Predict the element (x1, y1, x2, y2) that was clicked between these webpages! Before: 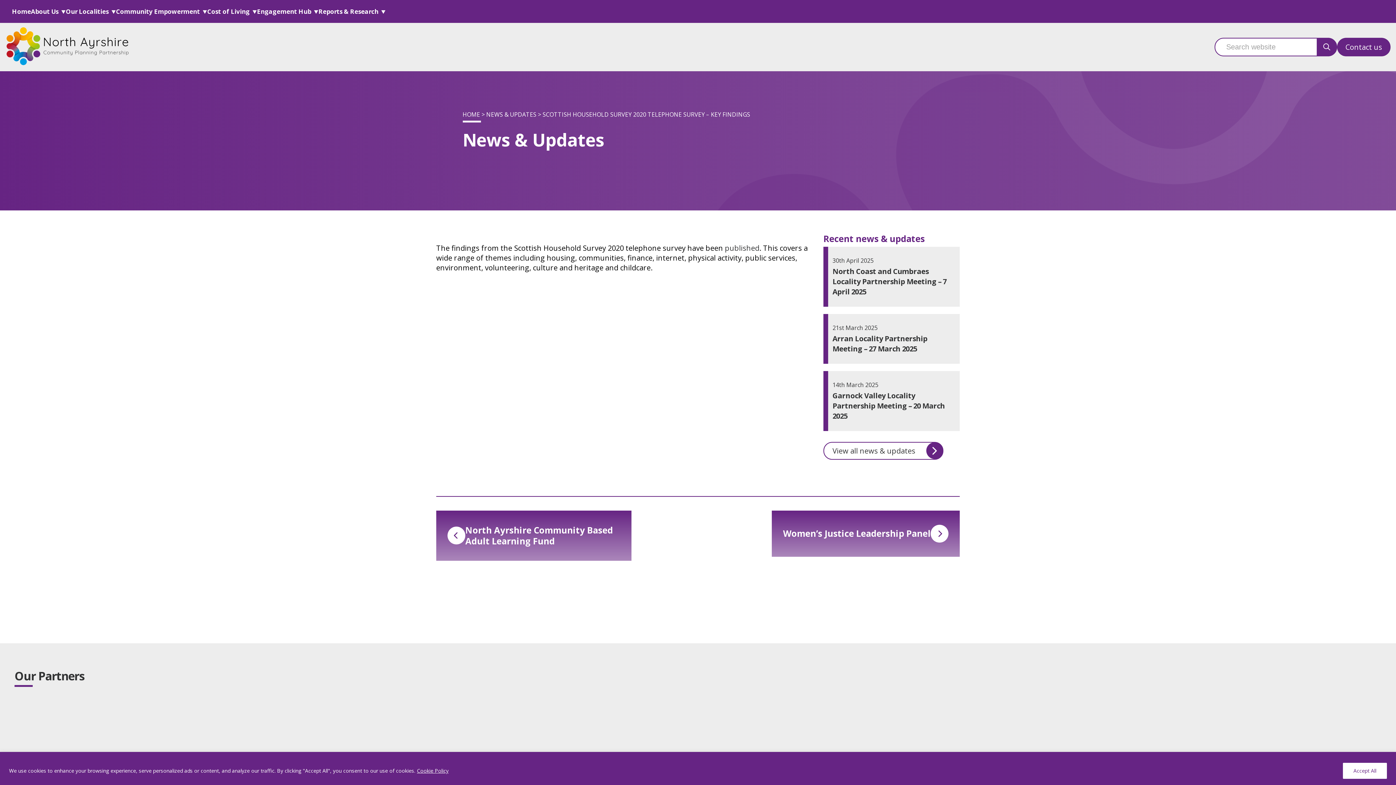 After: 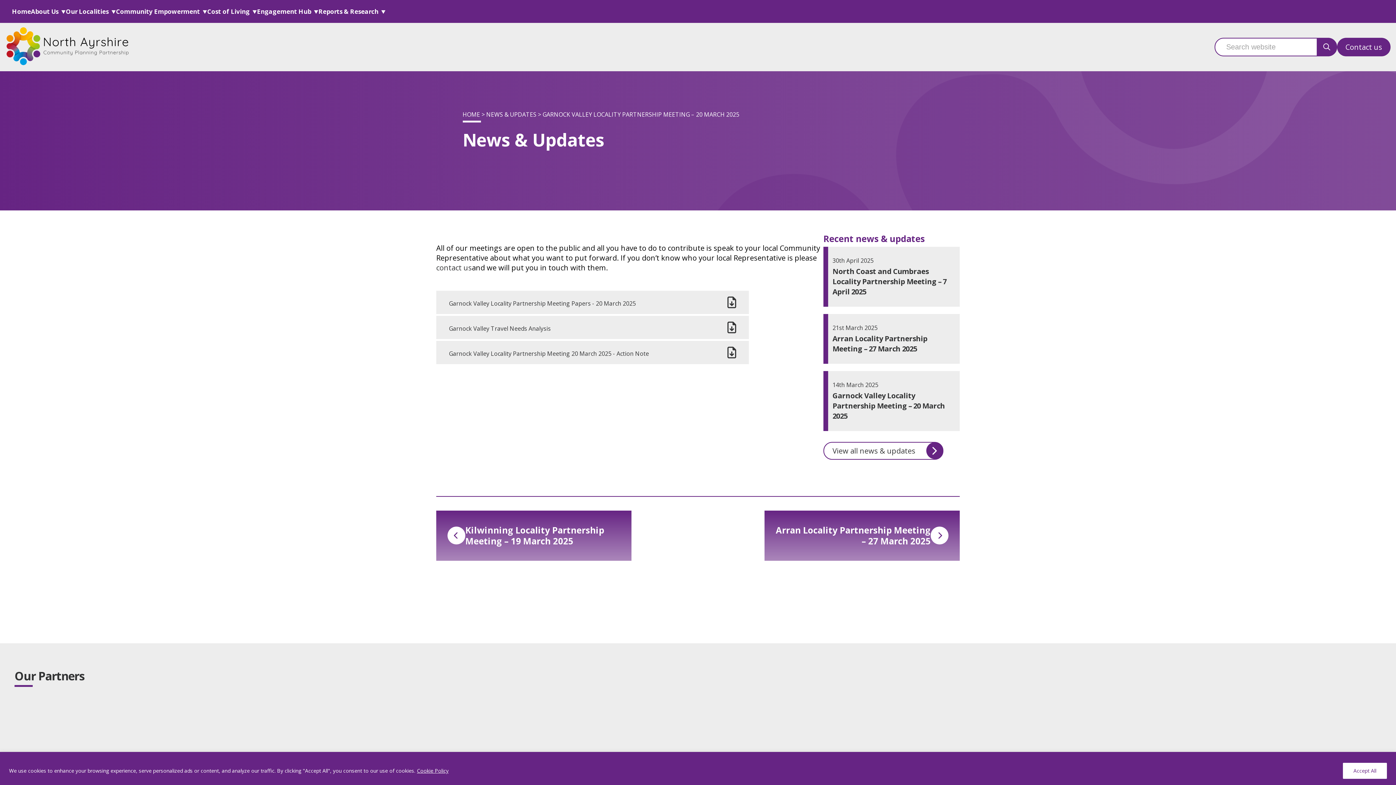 Action: label: 14th March 2025
Garnock Valley Locality Partnership Meeting – 20 March 2025 bbox: (823, 371, 960, 431)